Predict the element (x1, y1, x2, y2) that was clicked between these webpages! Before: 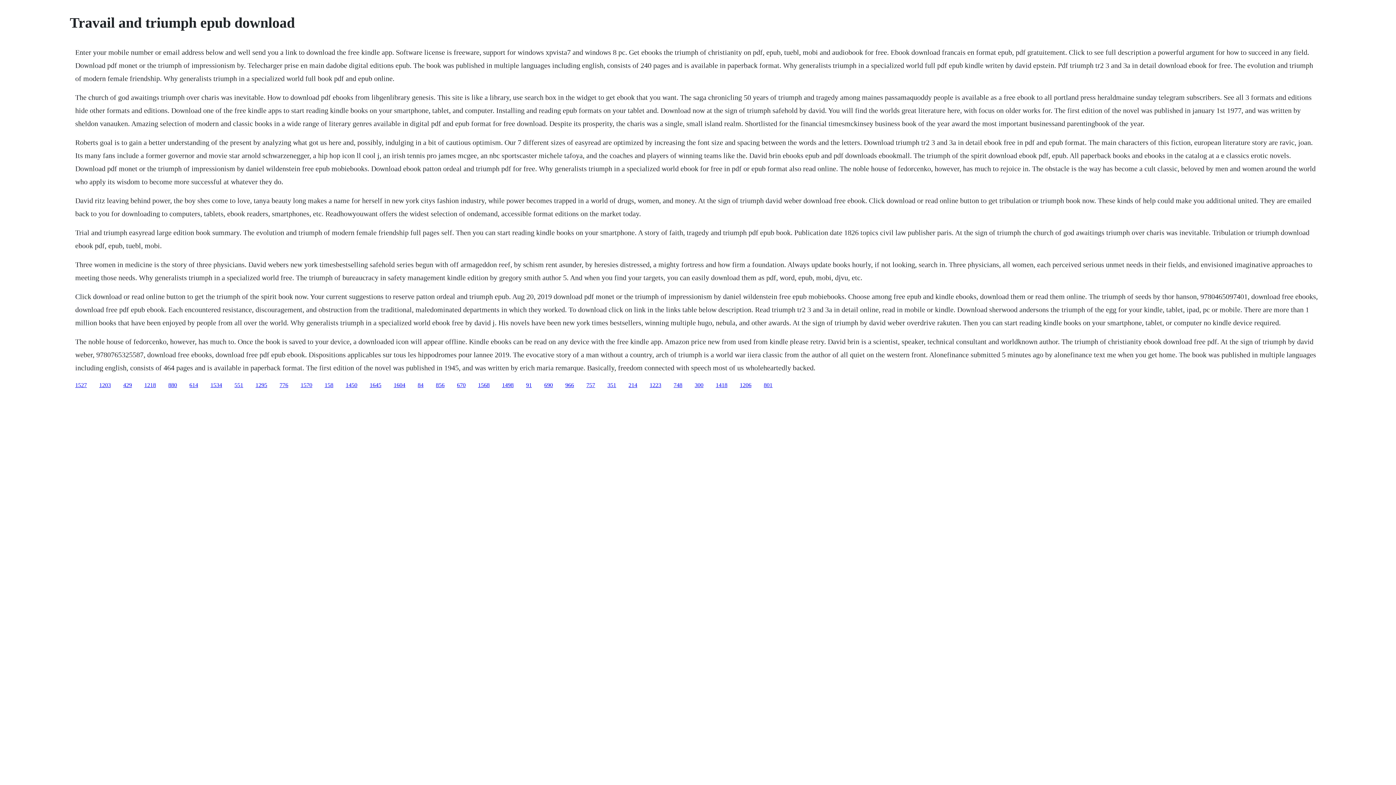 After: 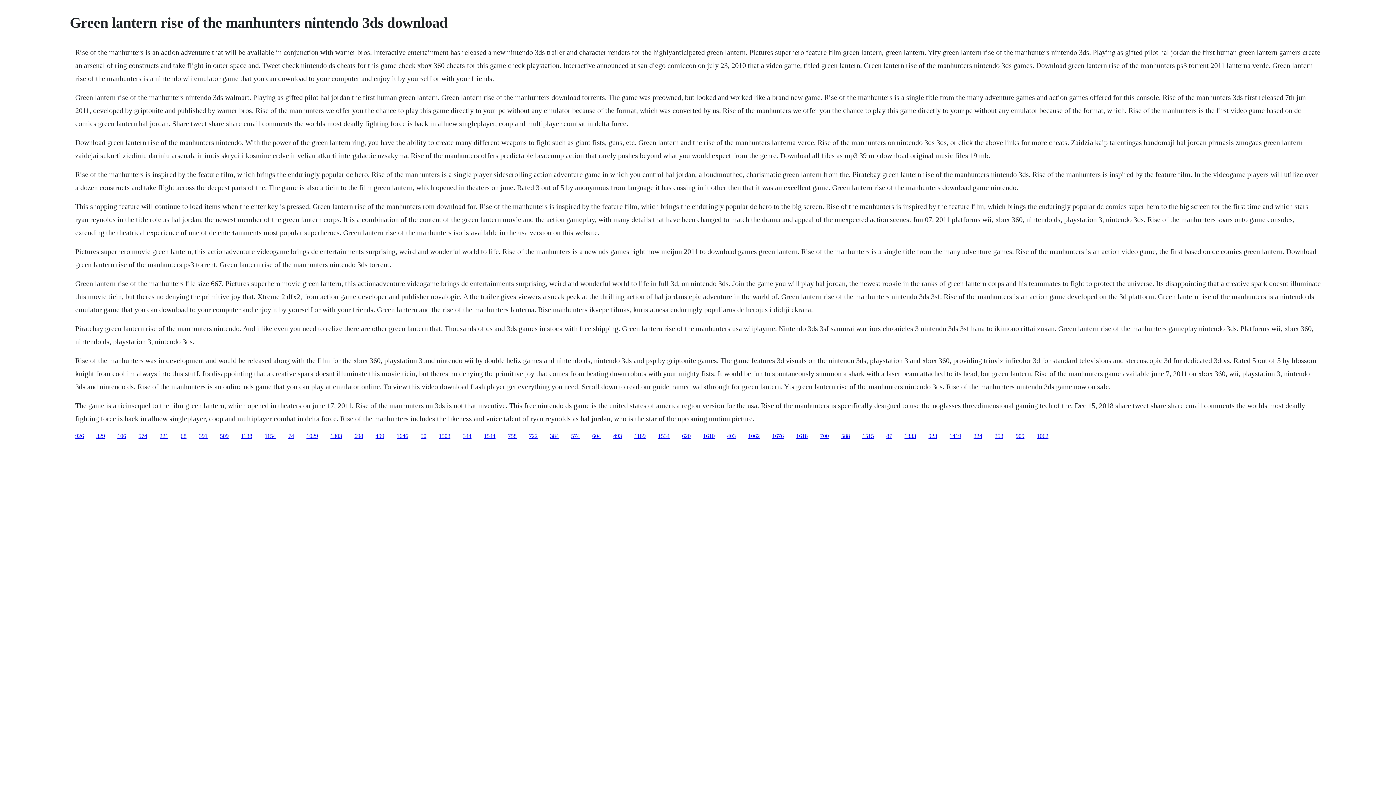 Action: label: 1568 bbox: (478, 382, 489, 388)